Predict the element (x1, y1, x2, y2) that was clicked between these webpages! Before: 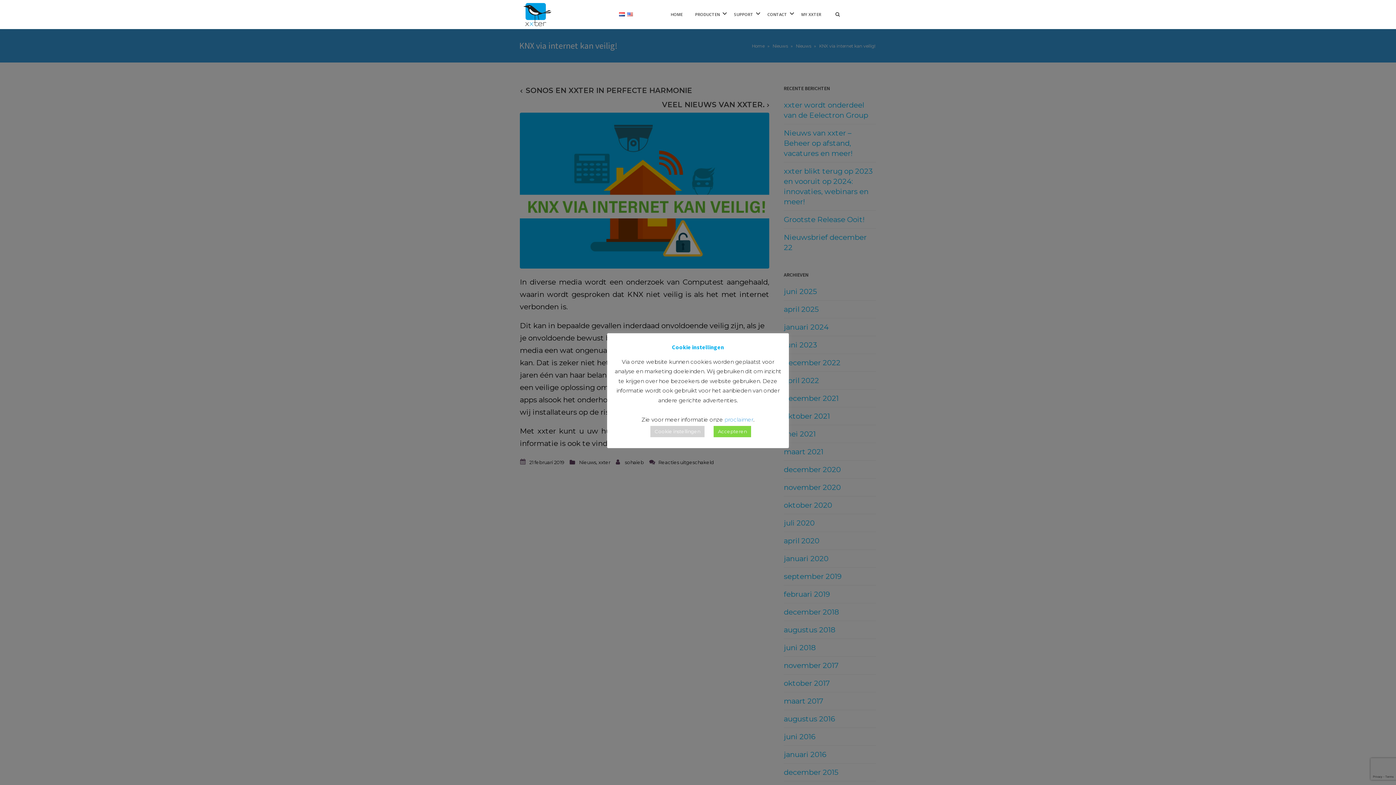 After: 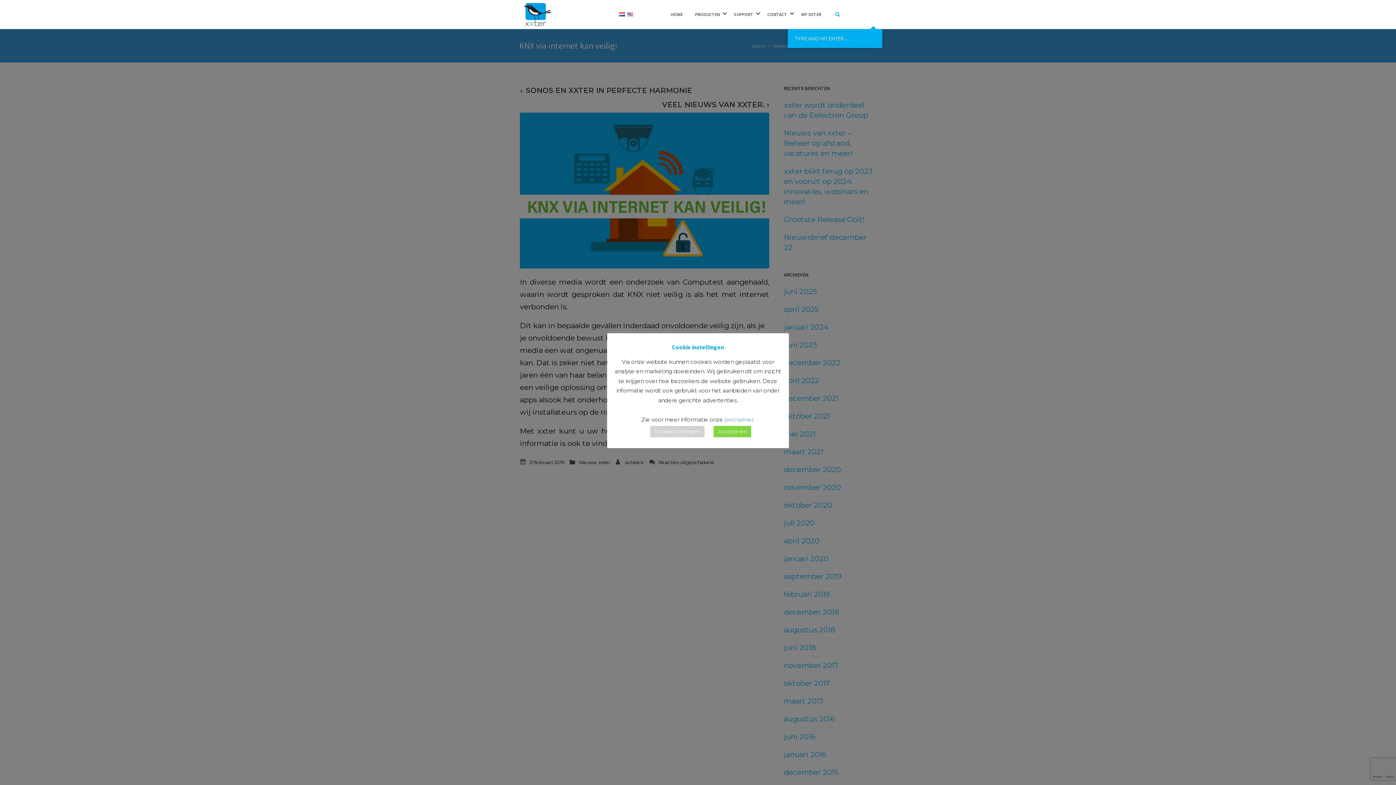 Action: bbox: (834, 0, 840, 29)